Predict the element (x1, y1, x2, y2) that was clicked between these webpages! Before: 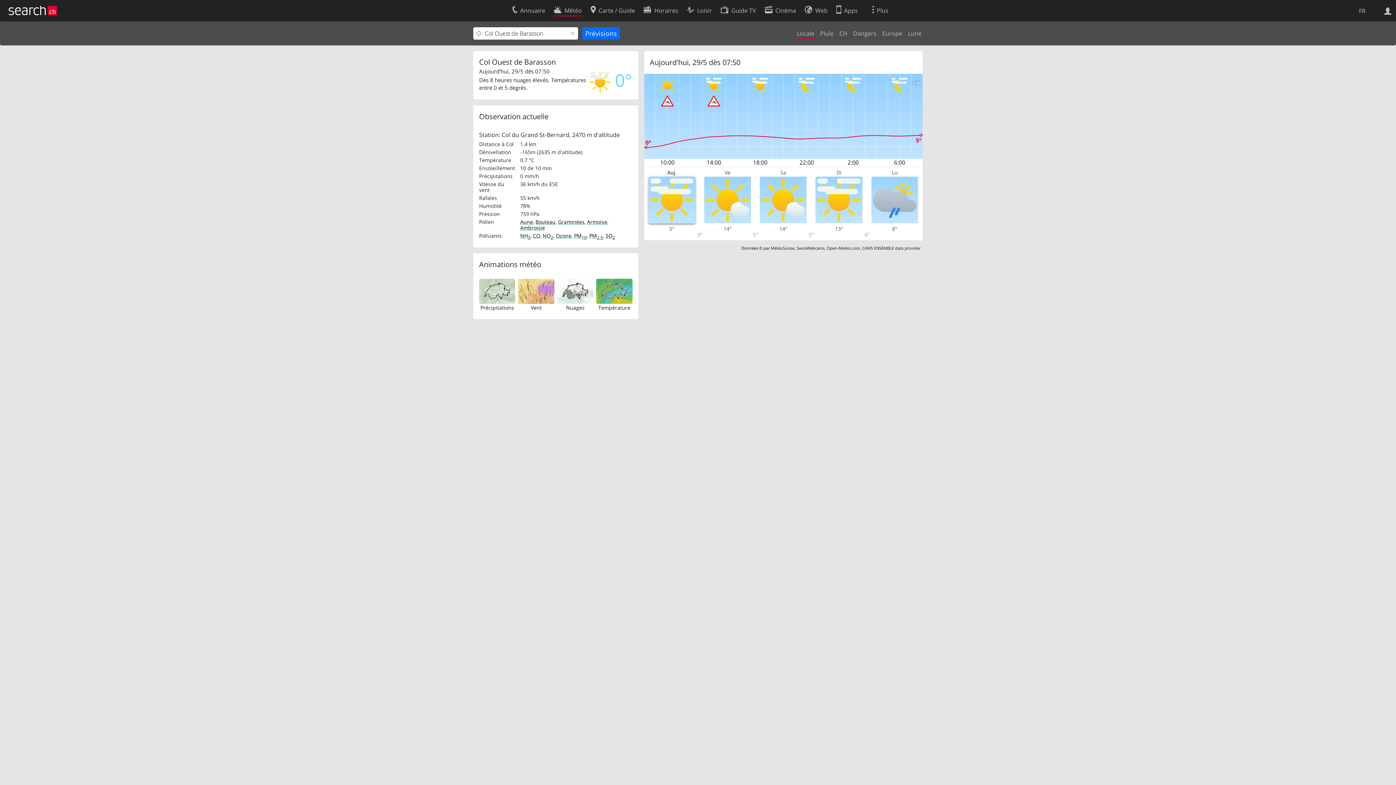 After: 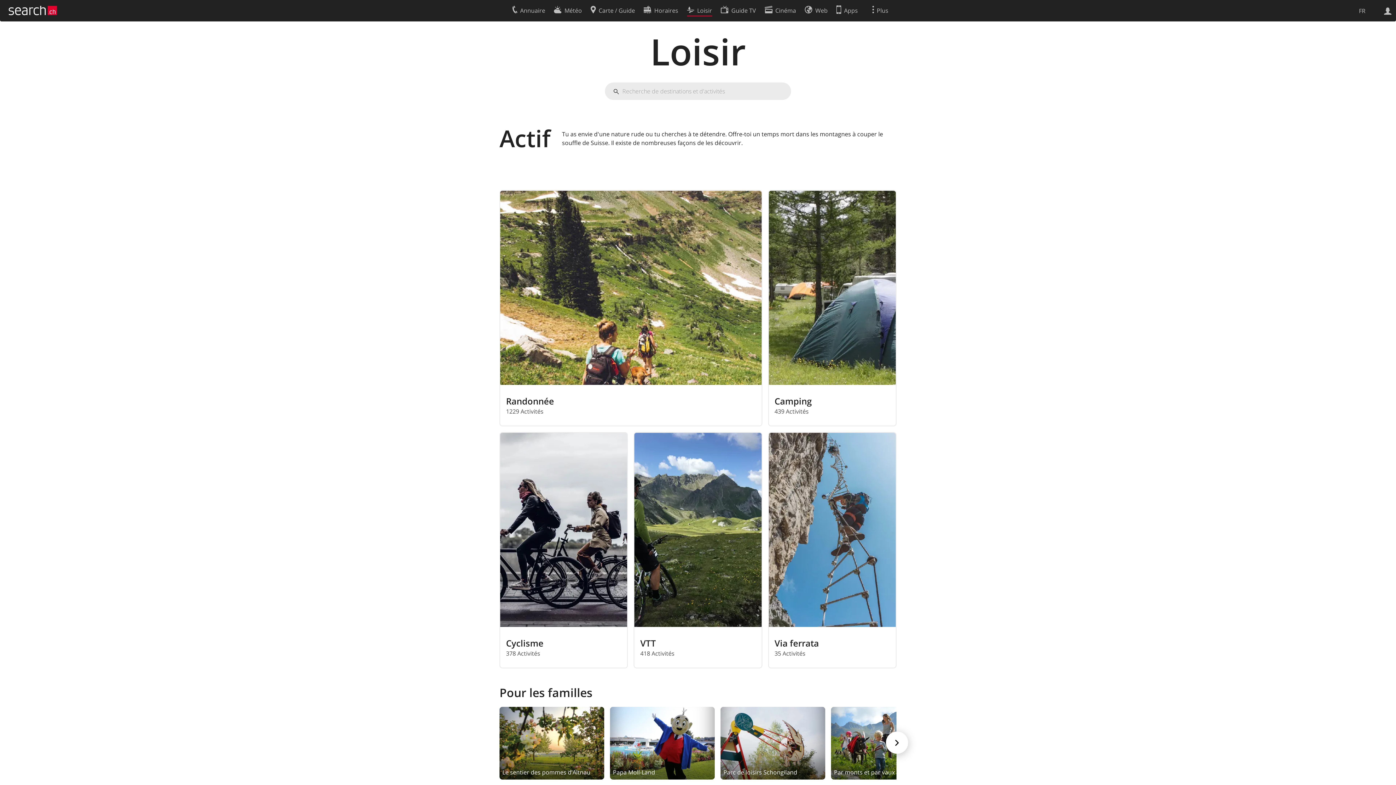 Action: bbox: (687, 2, 712, 16) label: Loisir